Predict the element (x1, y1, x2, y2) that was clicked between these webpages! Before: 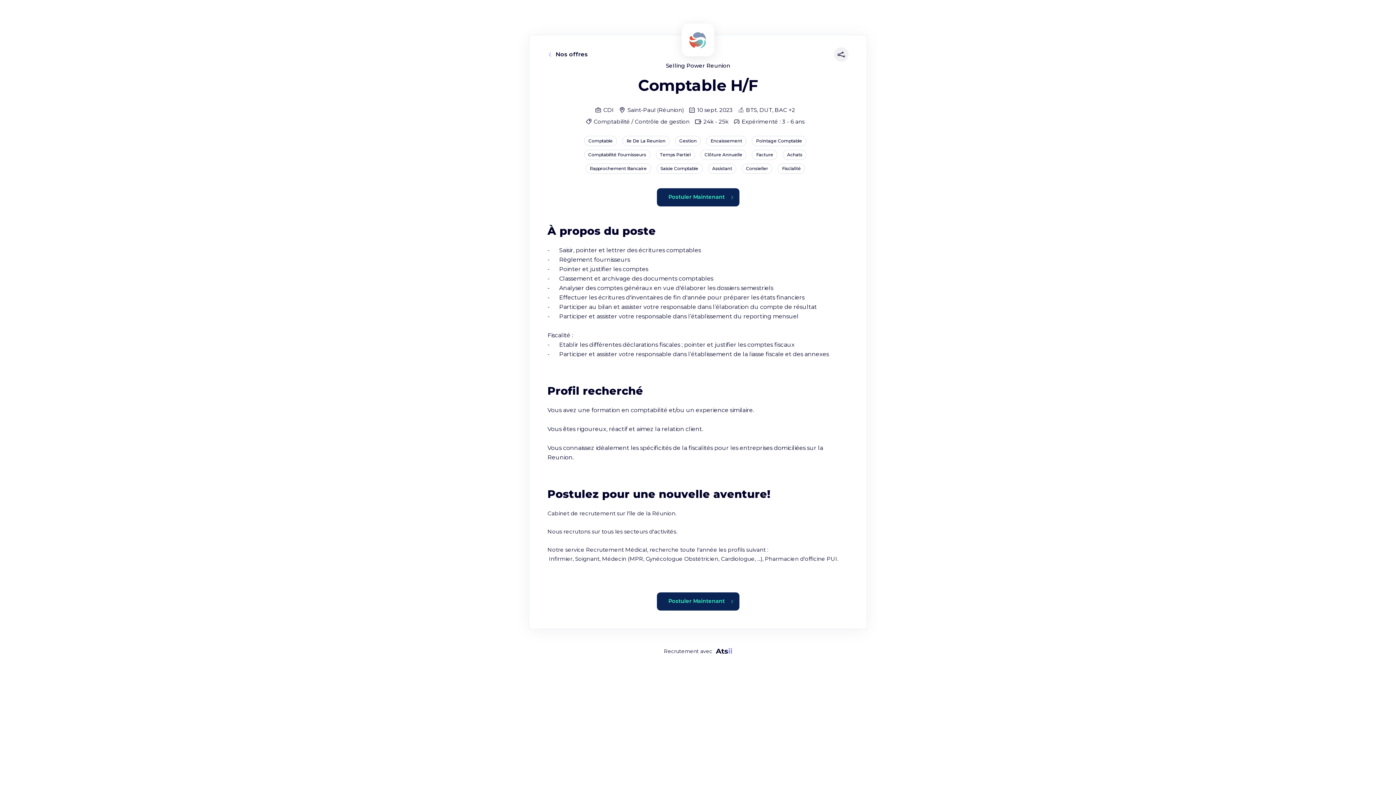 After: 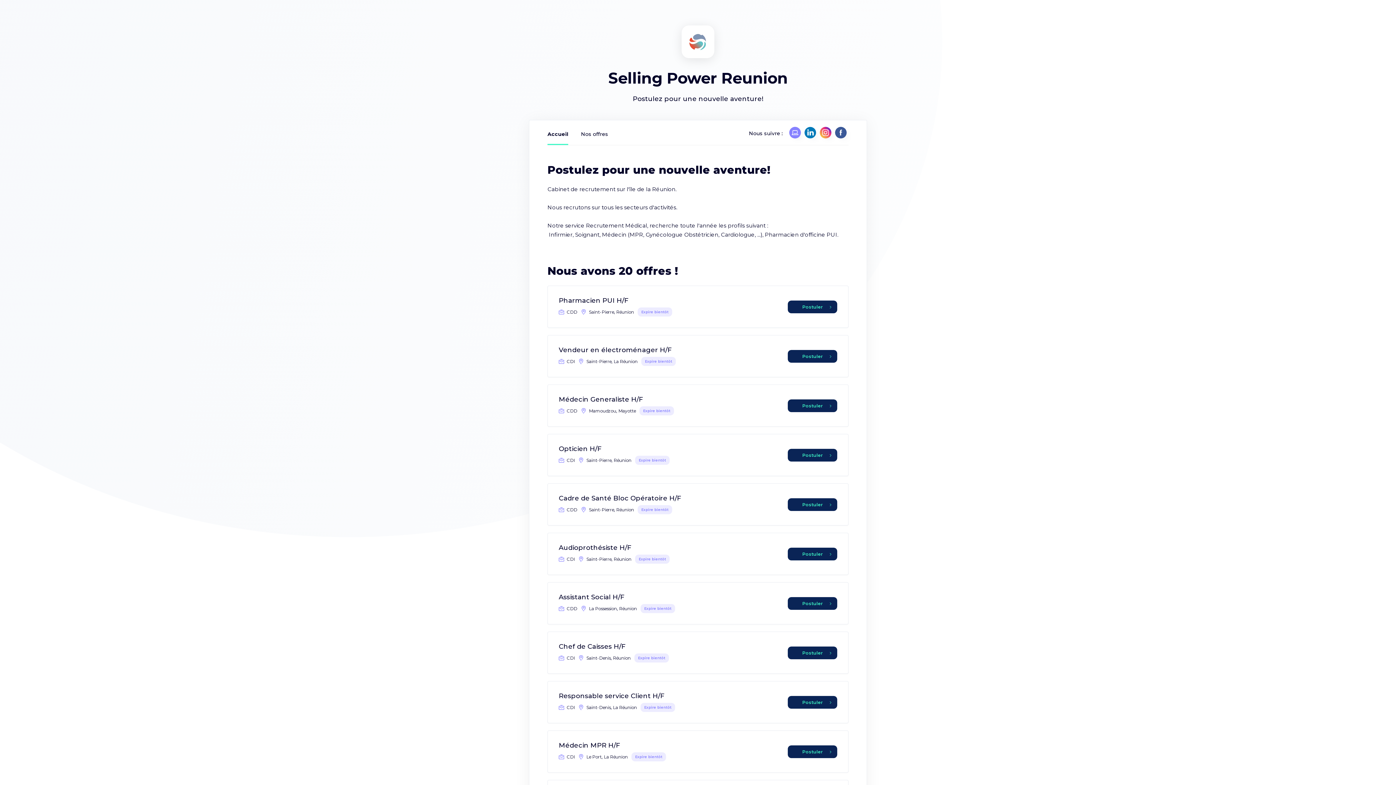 Action: bbox: (666, 62, 730, 69) label: Selling Power Reunion